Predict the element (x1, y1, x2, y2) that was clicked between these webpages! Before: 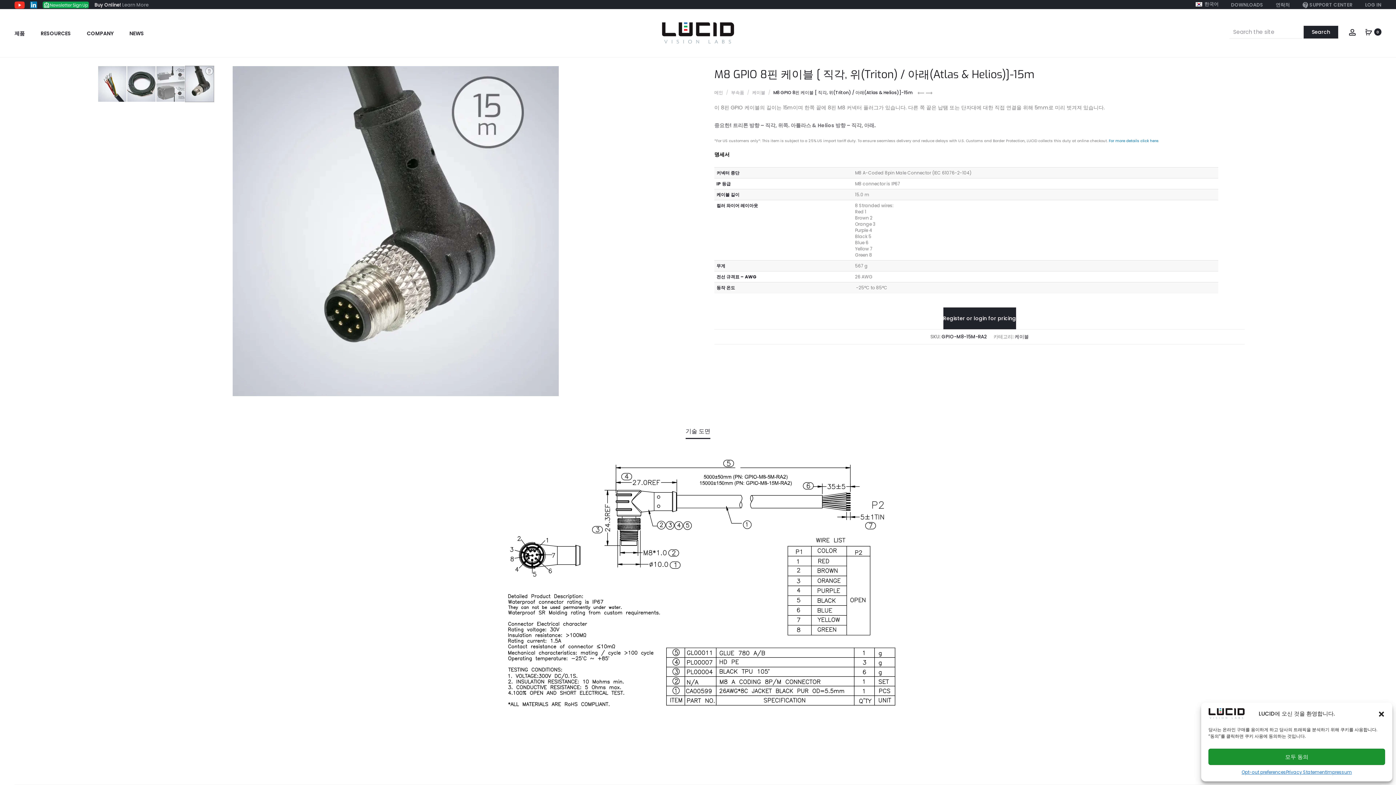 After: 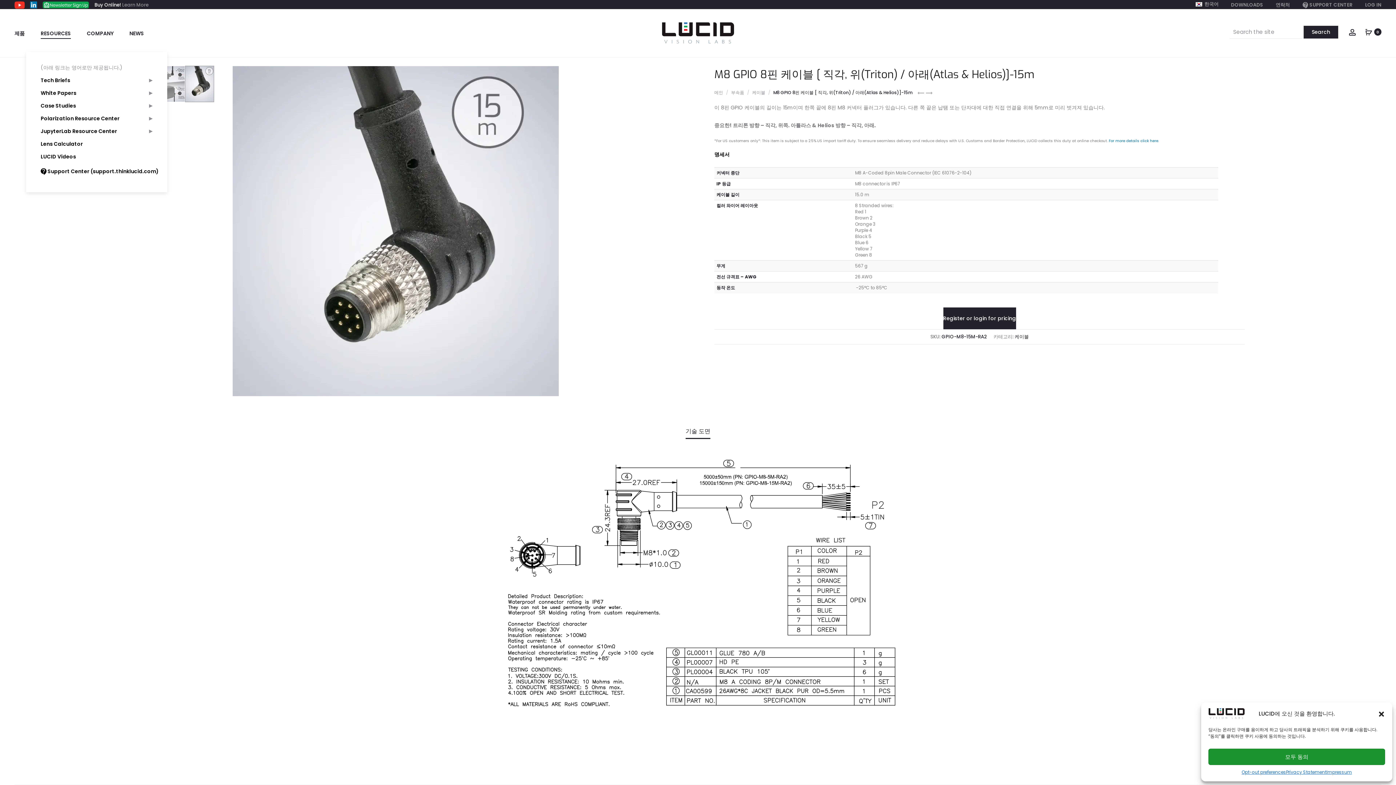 Action: label: RESOURCES bbox: (40, 29, 70, 37)